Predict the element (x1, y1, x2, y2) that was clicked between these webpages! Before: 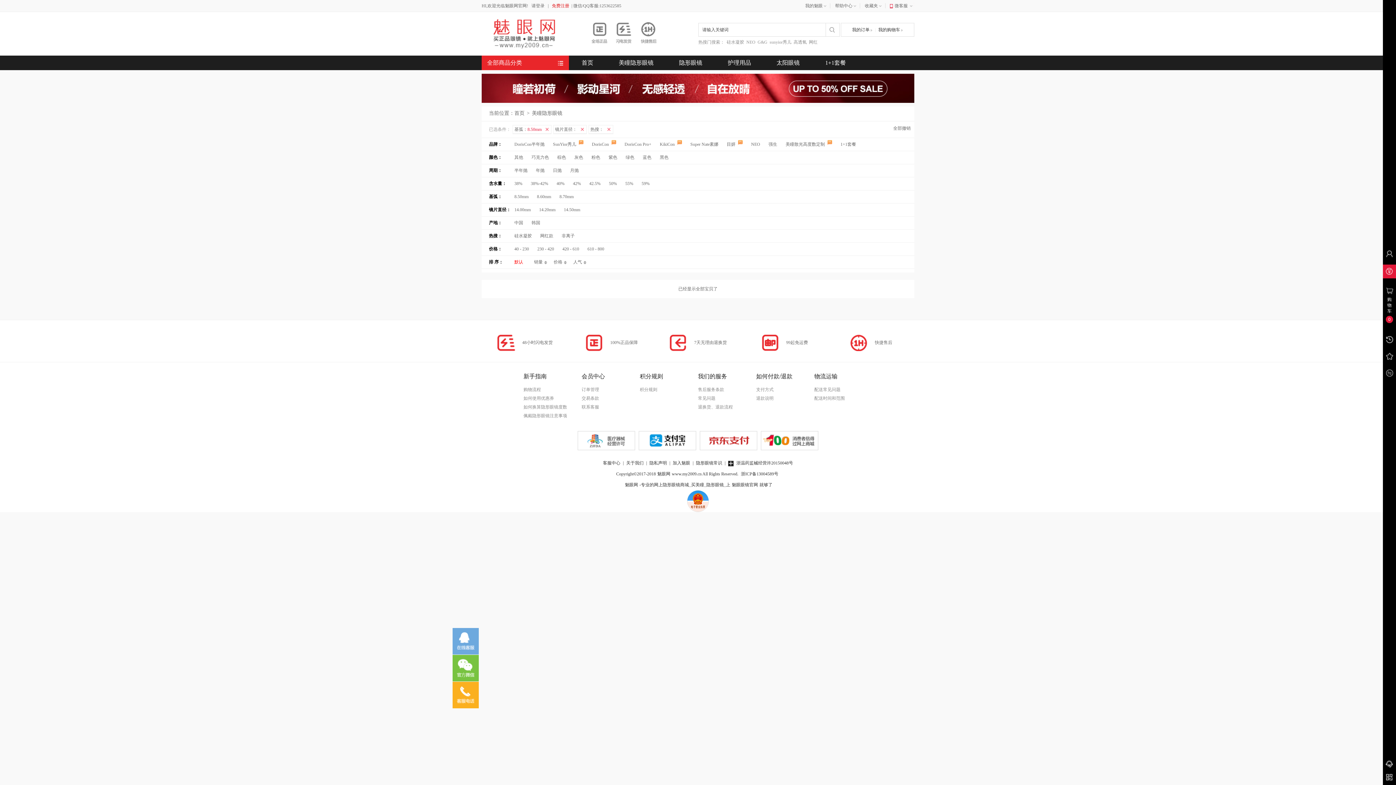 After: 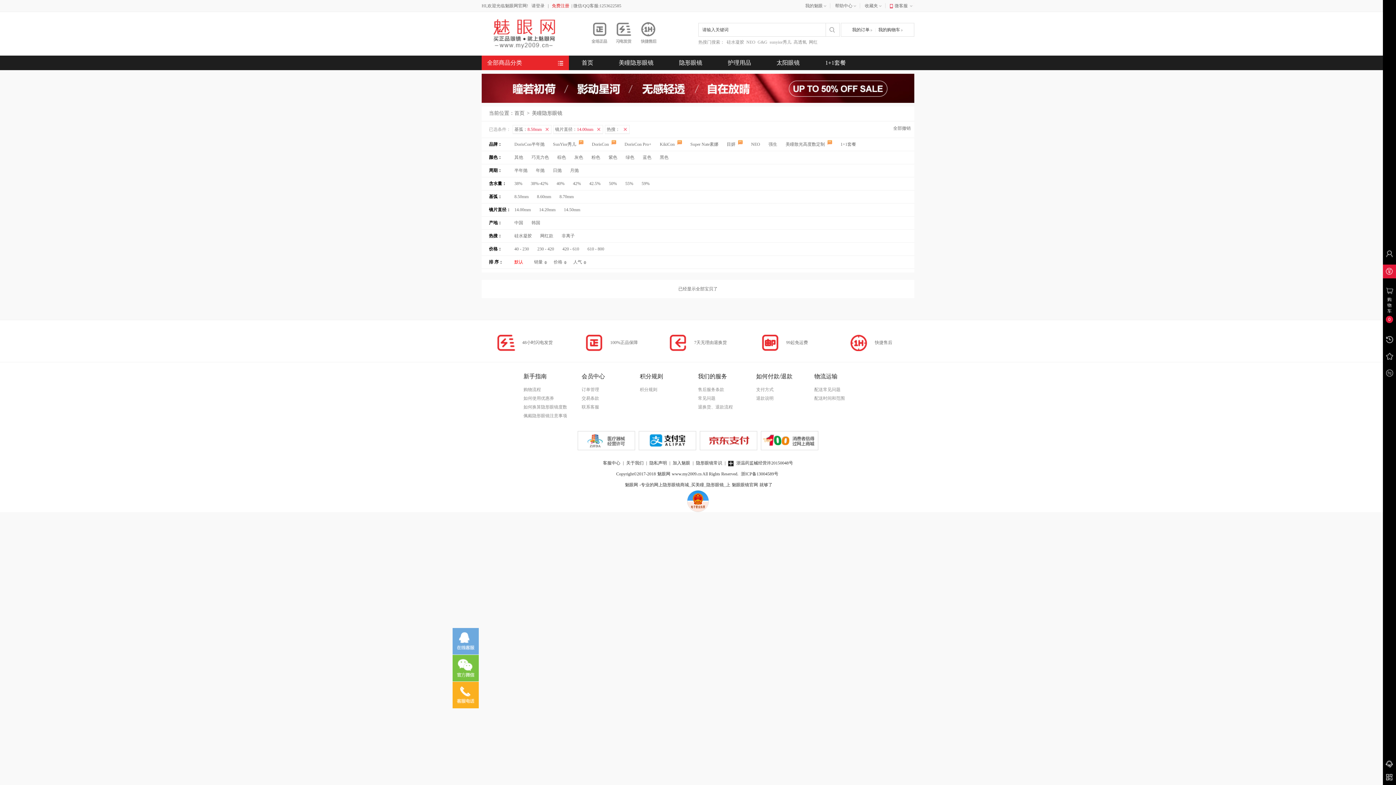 Action: bbox: (514, 207, 538, 212) label: 14.00mm